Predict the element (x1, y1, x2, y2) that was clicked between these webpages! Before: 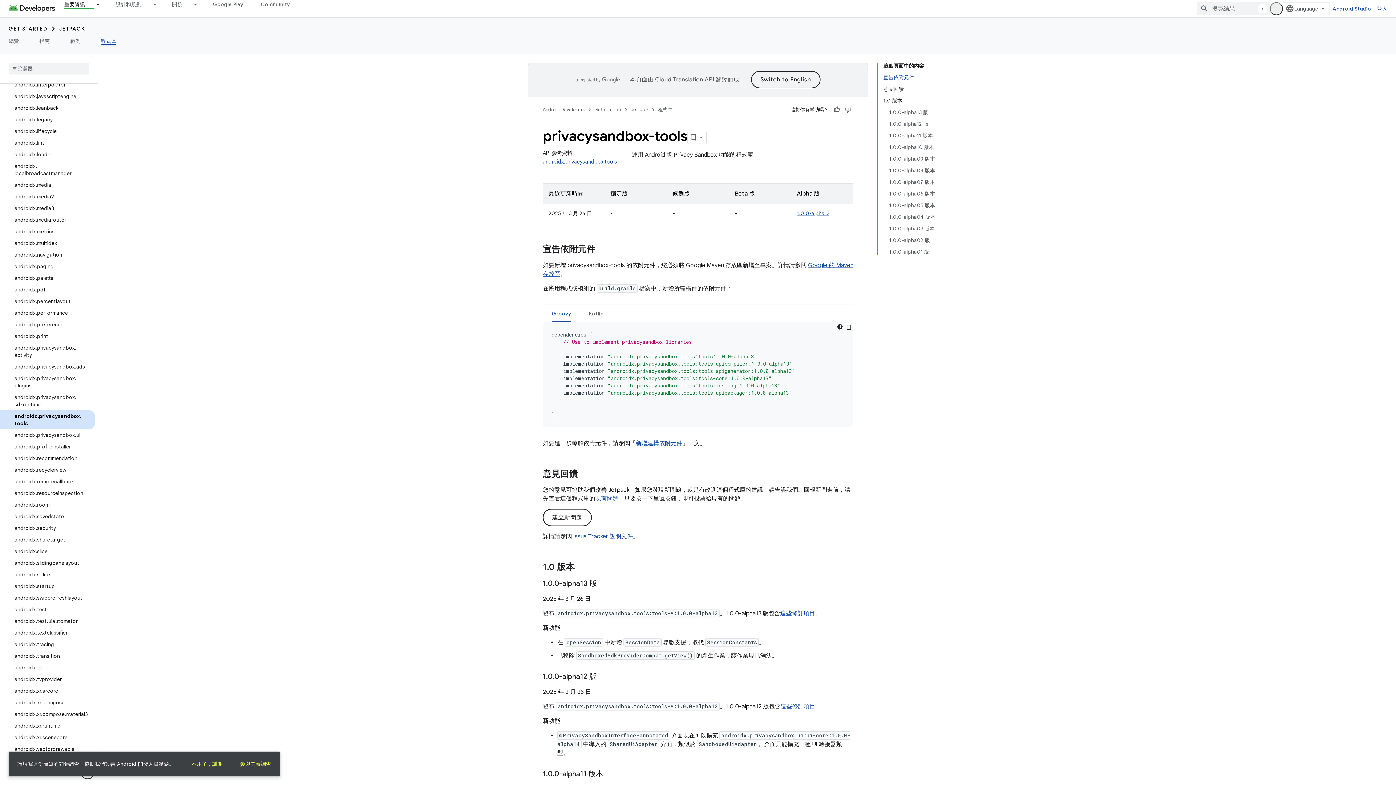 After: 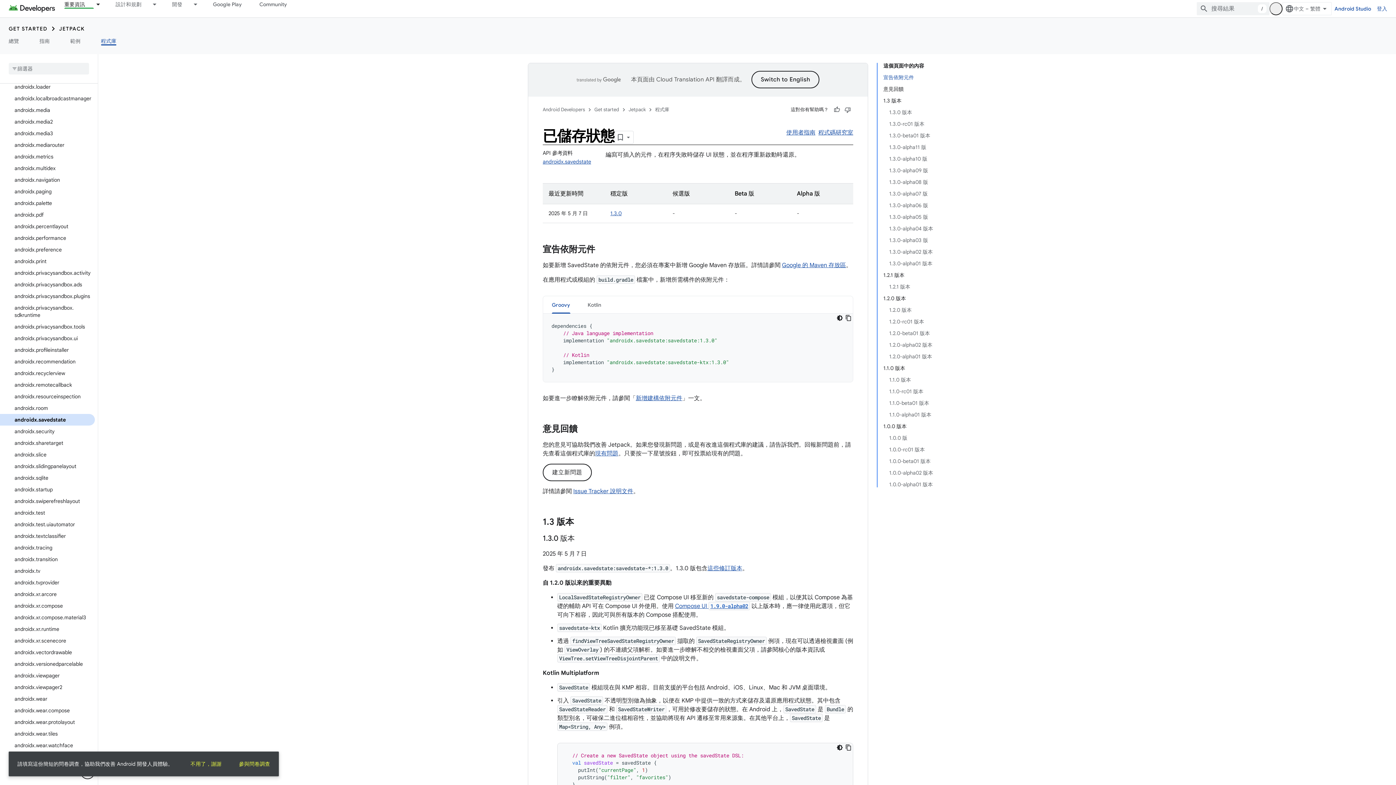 Action: label: androidx.savedstate bbox: (0, 510, 94, 522)